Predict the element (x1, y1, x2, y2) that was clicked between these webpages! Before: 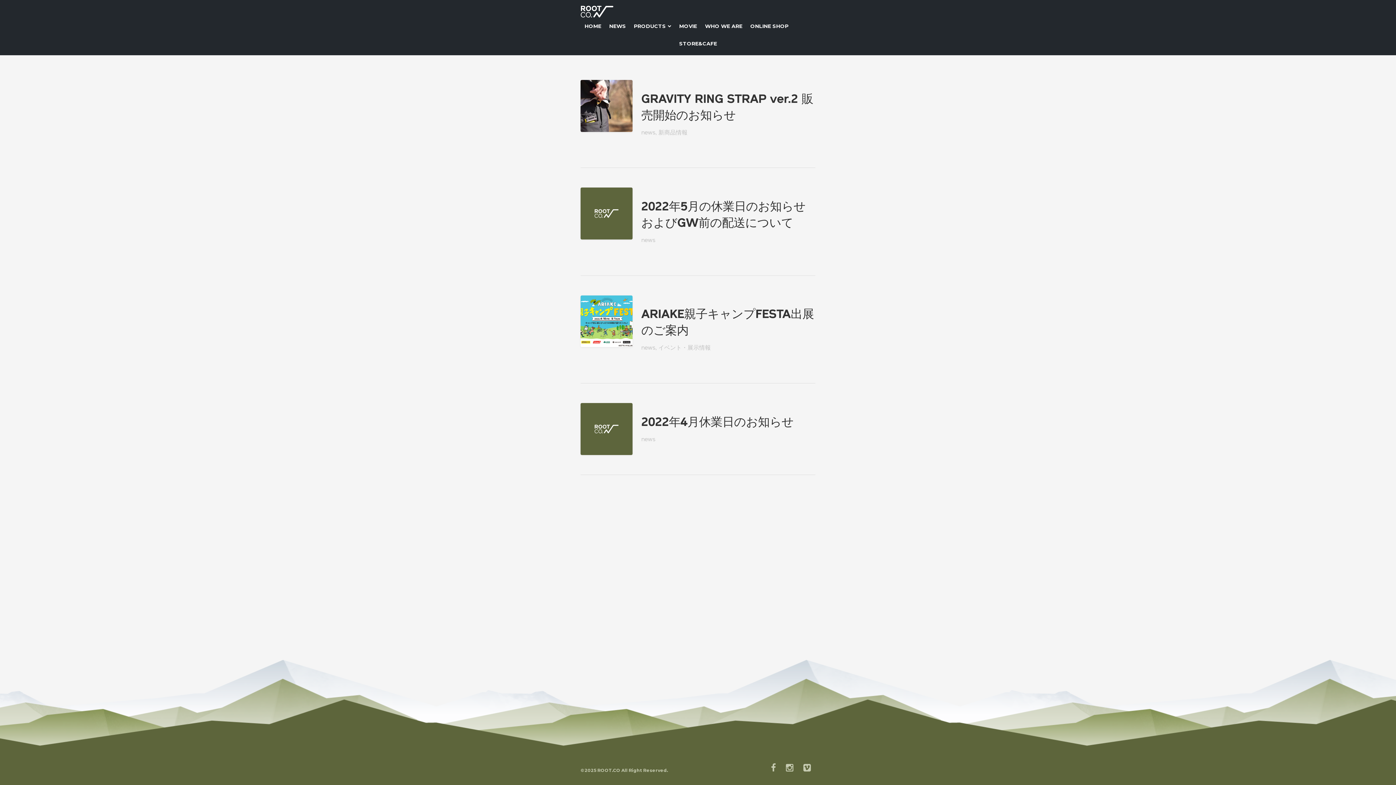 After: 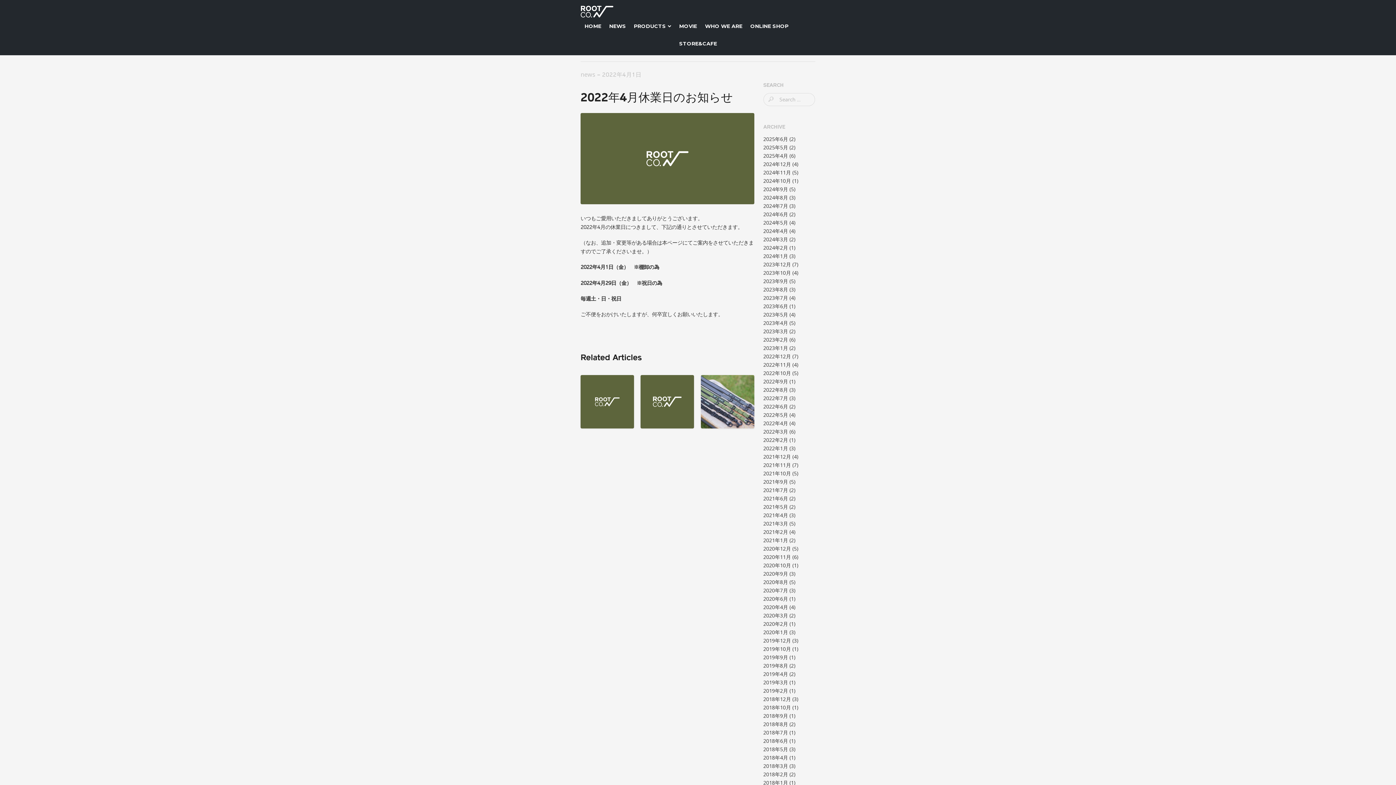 Action: bbox: (580, 403, 632, 455)